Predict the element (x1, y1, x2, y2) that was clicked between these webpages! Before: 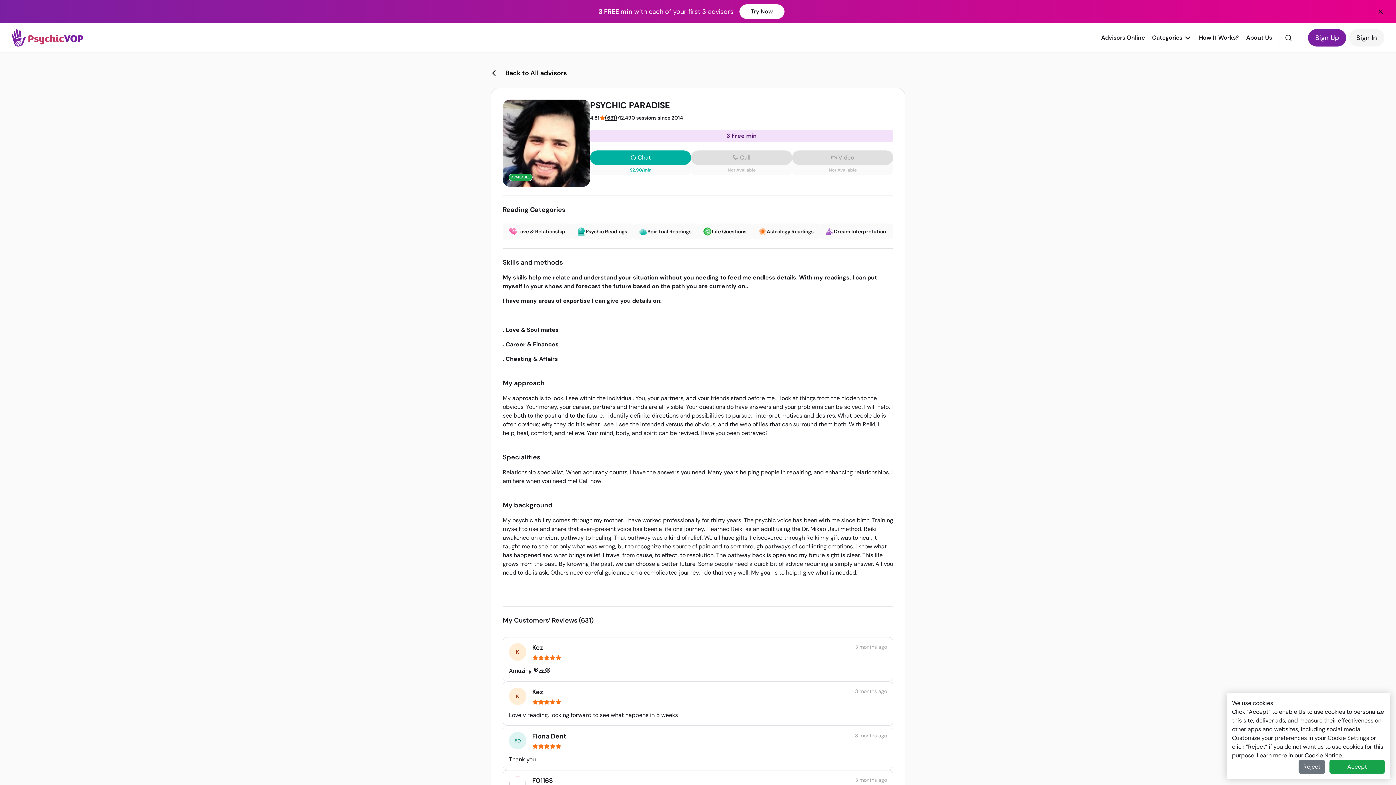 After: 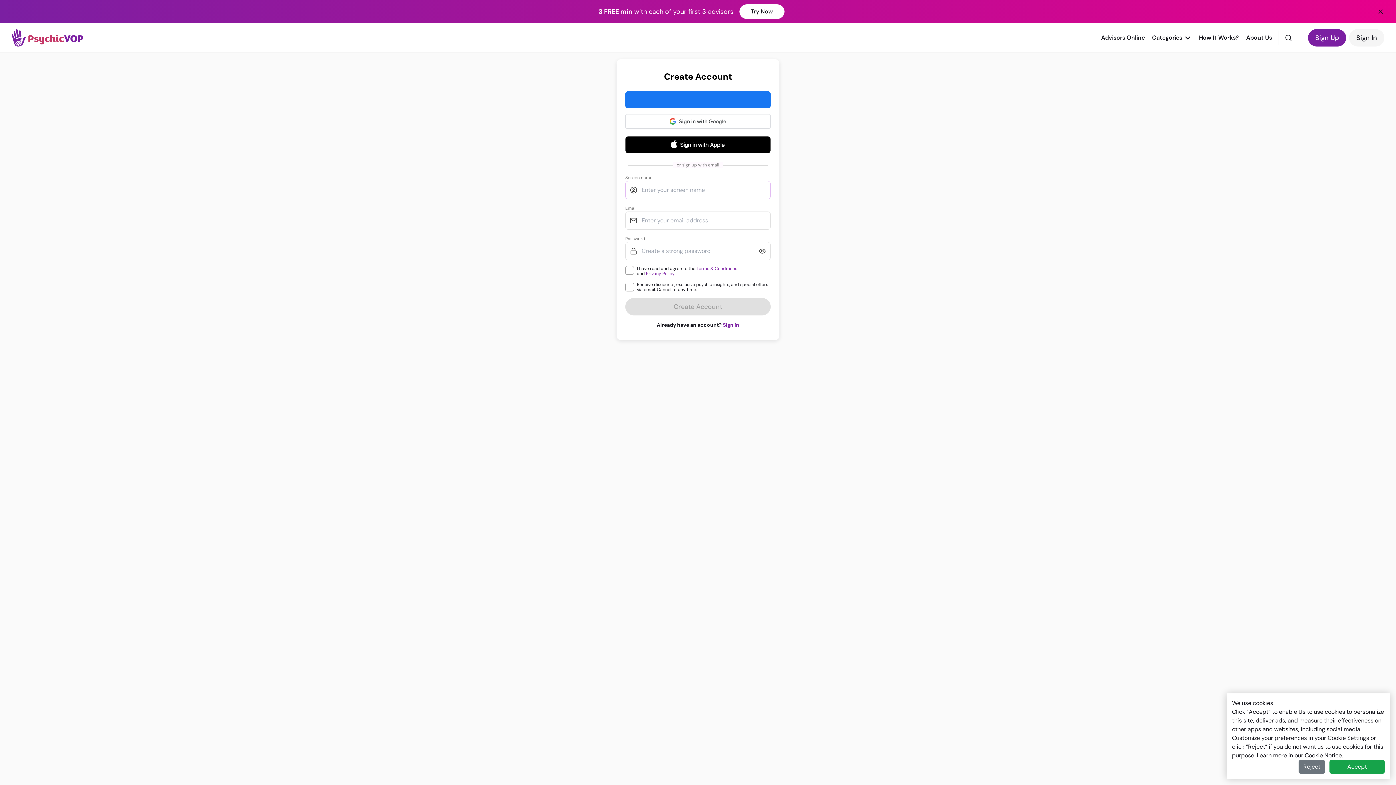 Action: label: Try Now bbox: (739, 4, 784, 18)